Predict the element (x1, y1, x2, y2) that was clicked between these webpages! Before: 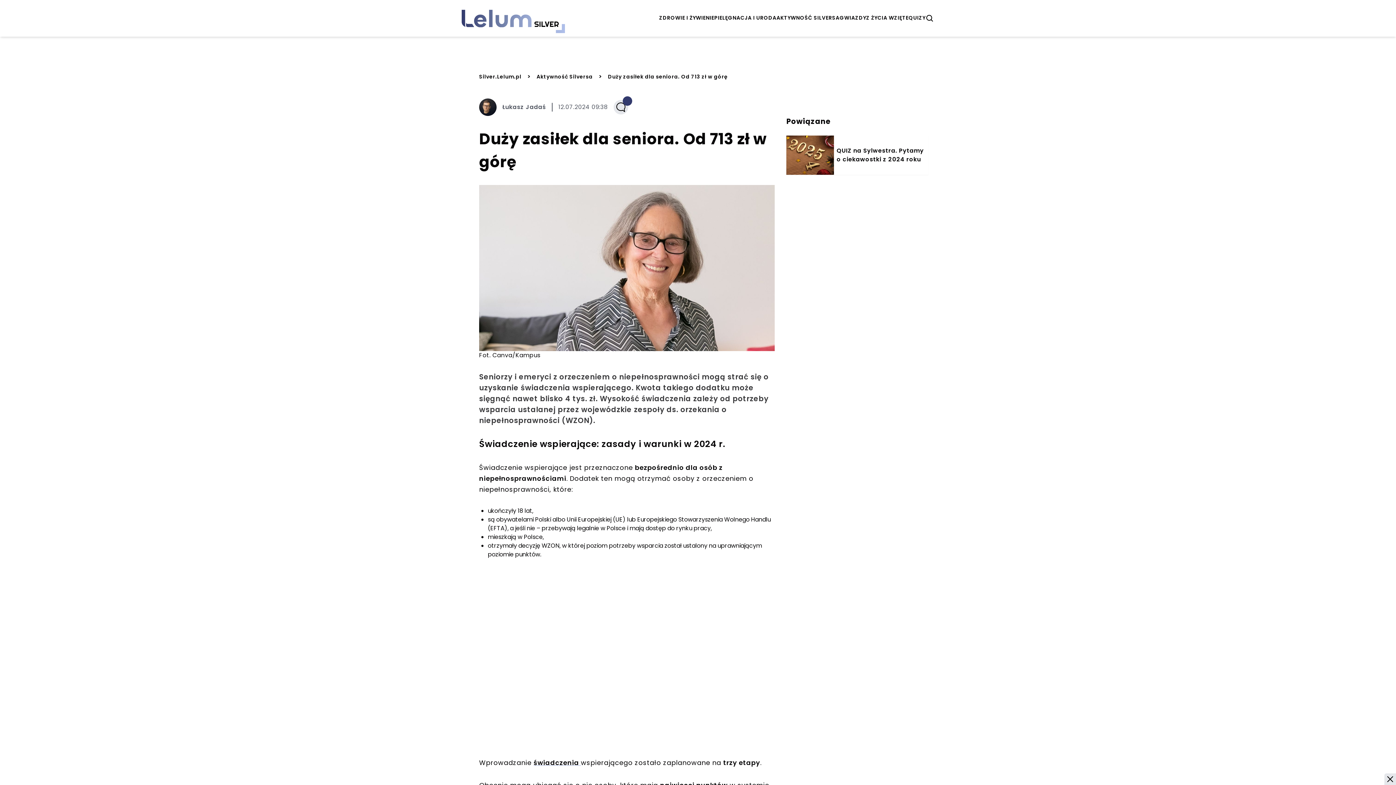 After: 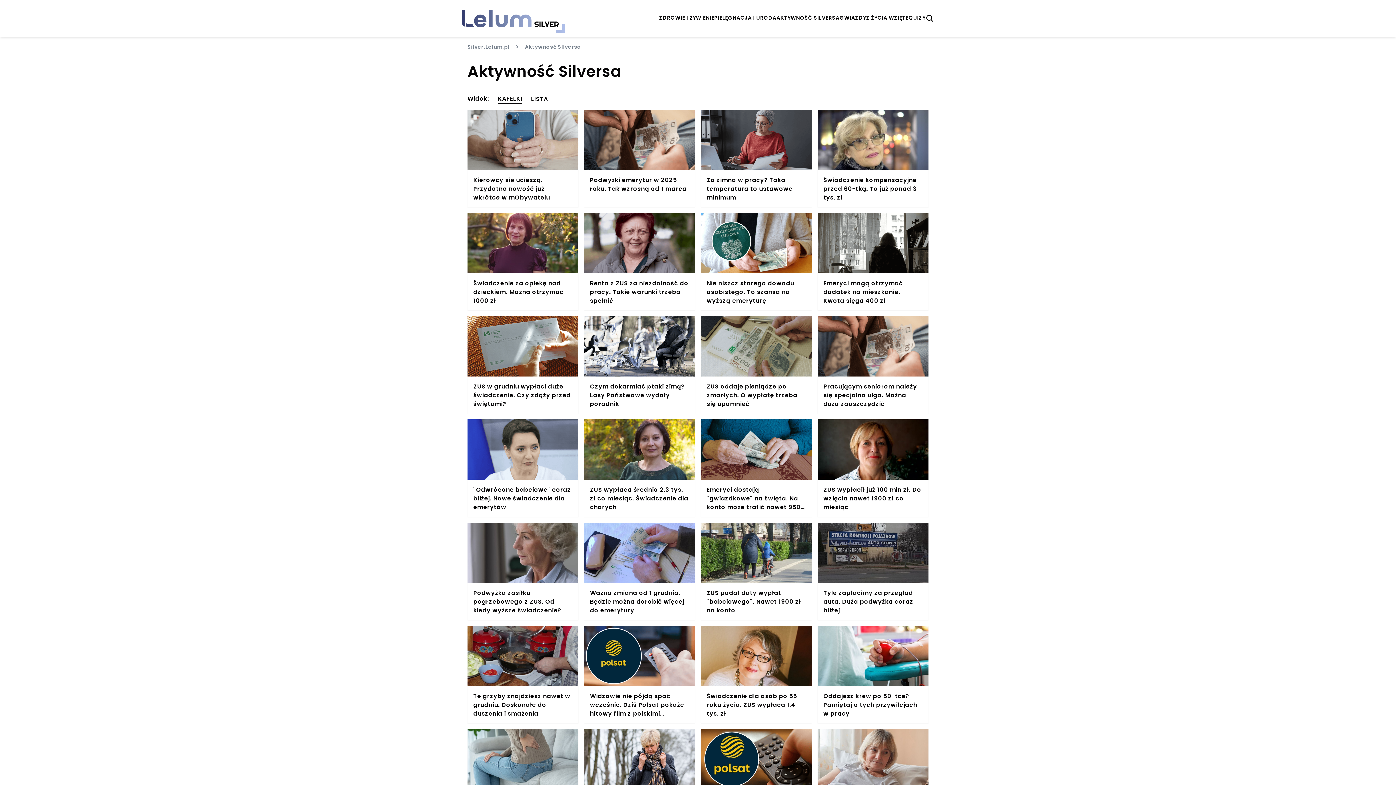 Action: bbox: (776, 14, 839, 22) label: AKTYWNOŚĆ SILVERSA